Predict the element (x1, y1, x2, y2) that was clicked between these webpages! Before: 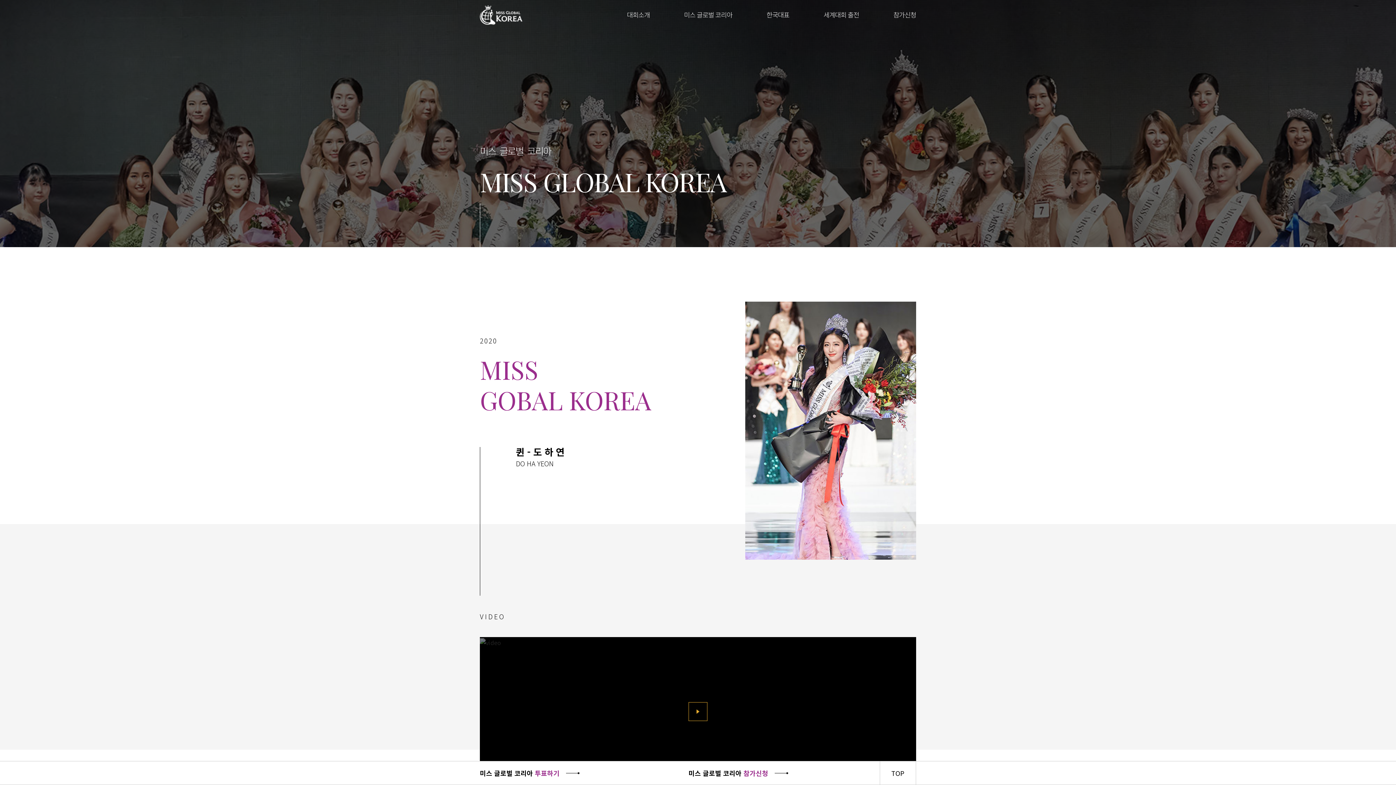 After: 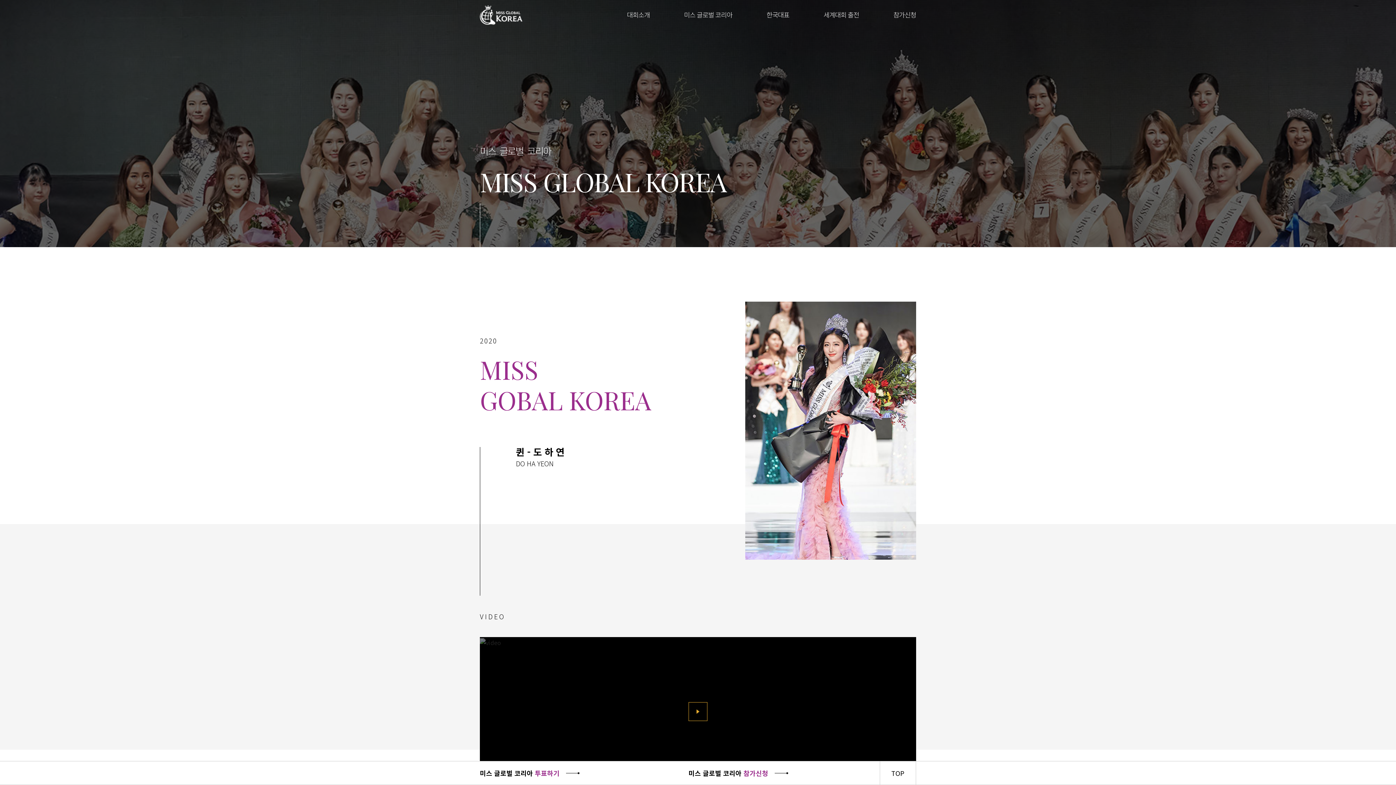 Action: bbox: (880, 761, 916, 785) label: TOP